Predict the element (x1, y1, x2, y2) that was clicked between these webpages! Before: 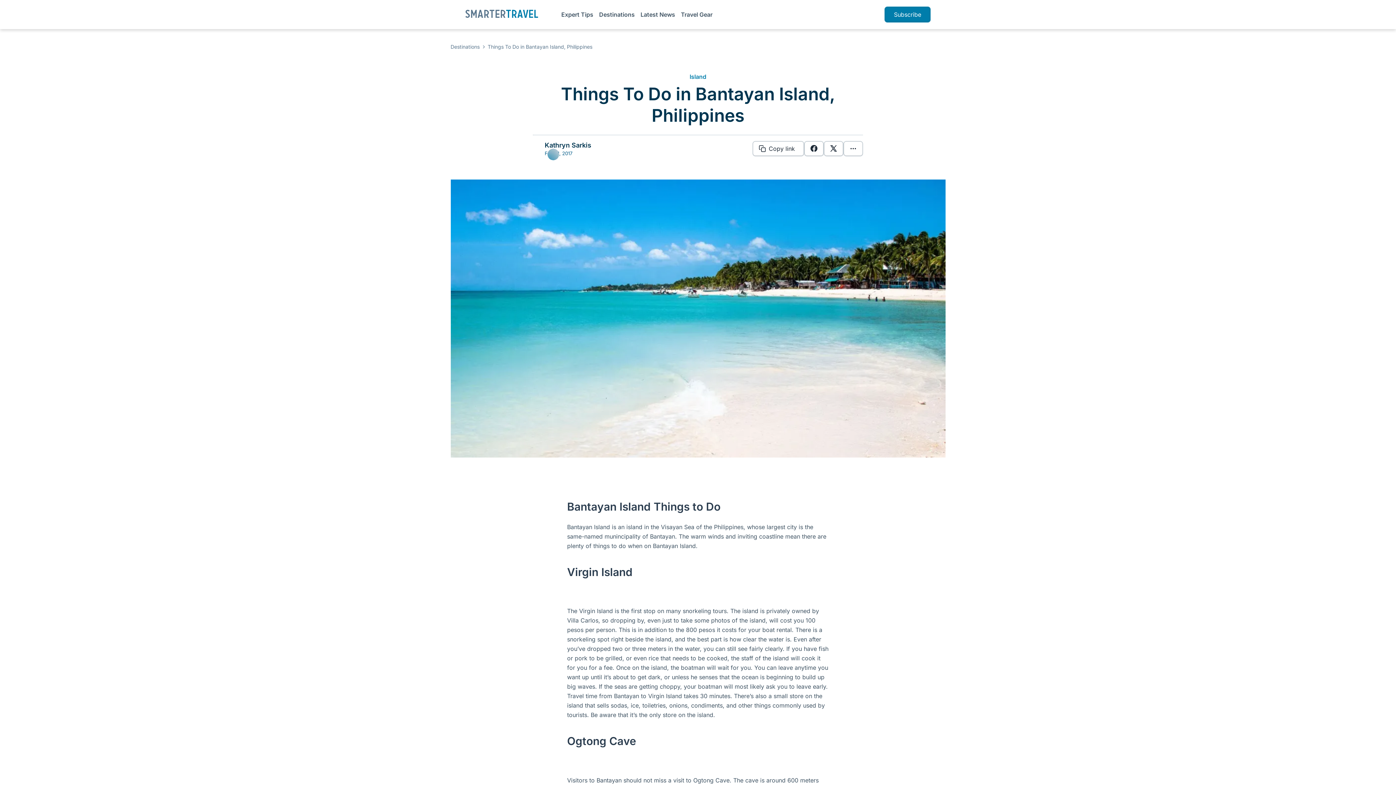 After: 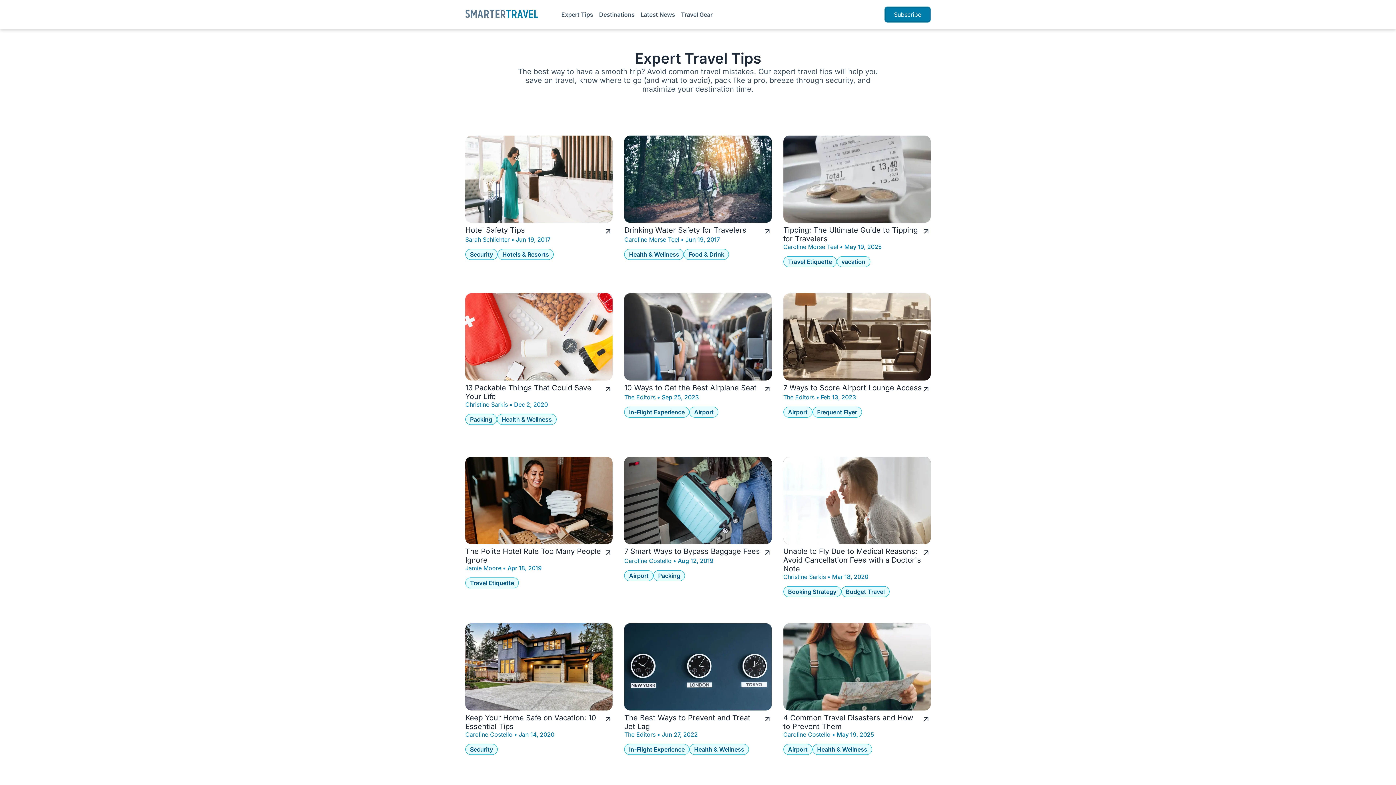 Action: label: Expert Tips bbox: (561, 10, 593, 18)